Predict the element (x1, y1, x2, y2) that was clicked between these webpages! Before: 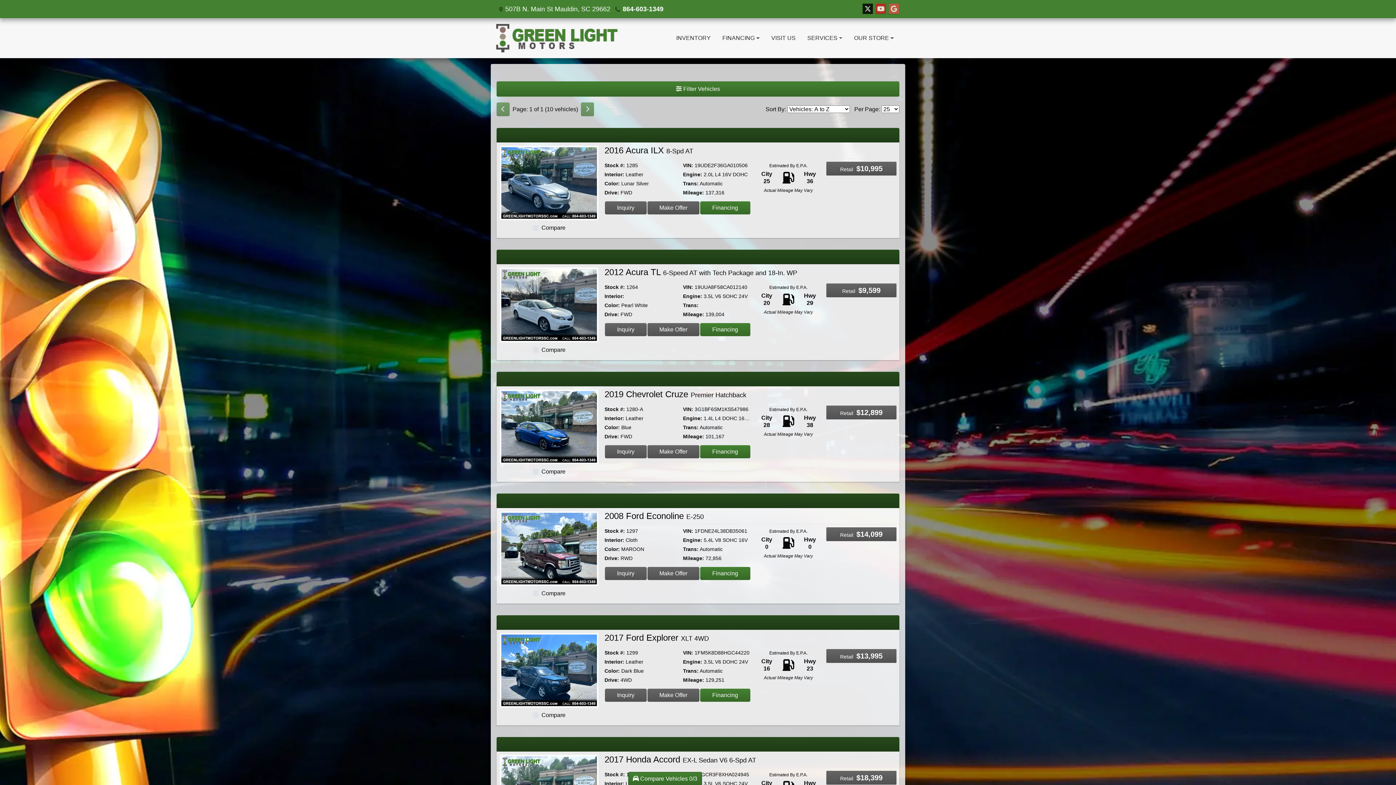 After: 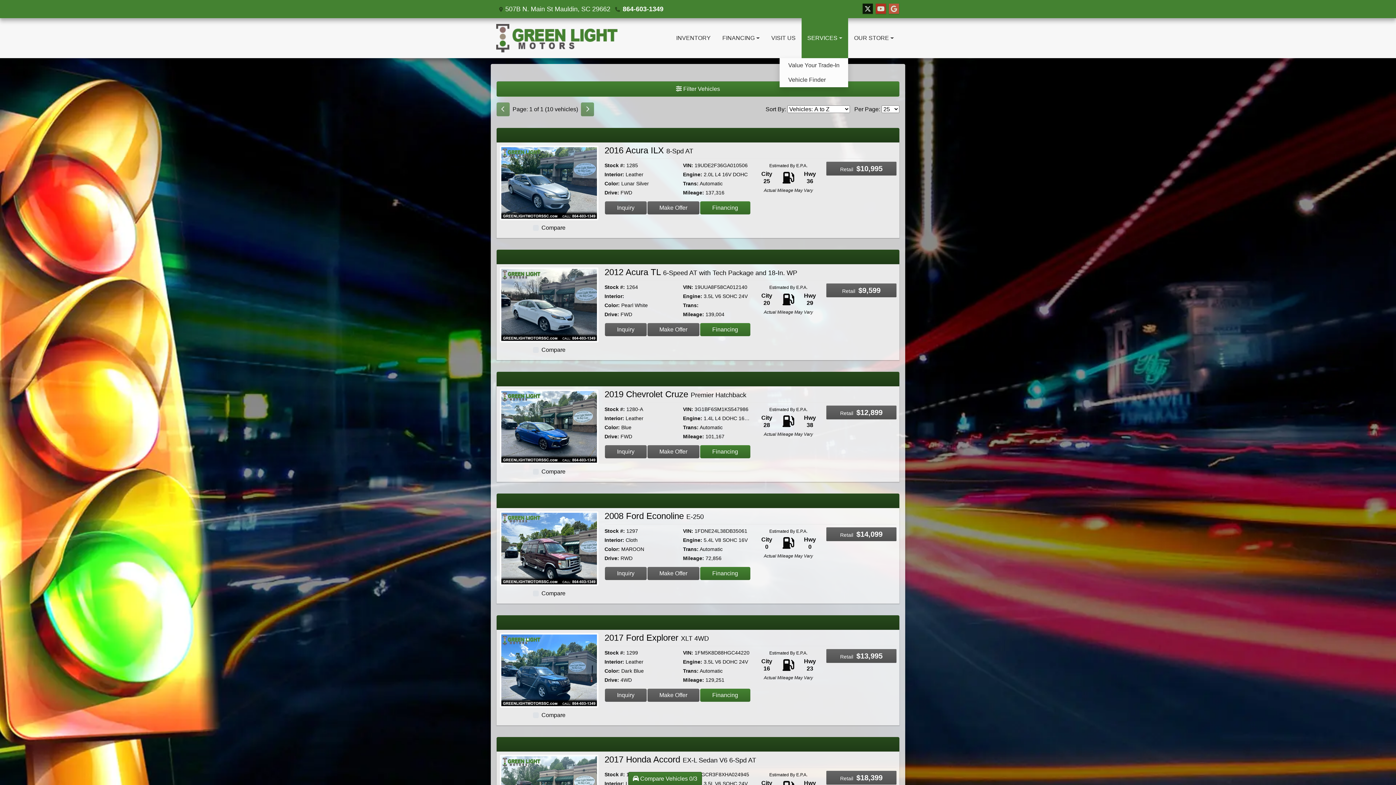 Action: label: SERVICES bbox: (801, 18, 848, 58)